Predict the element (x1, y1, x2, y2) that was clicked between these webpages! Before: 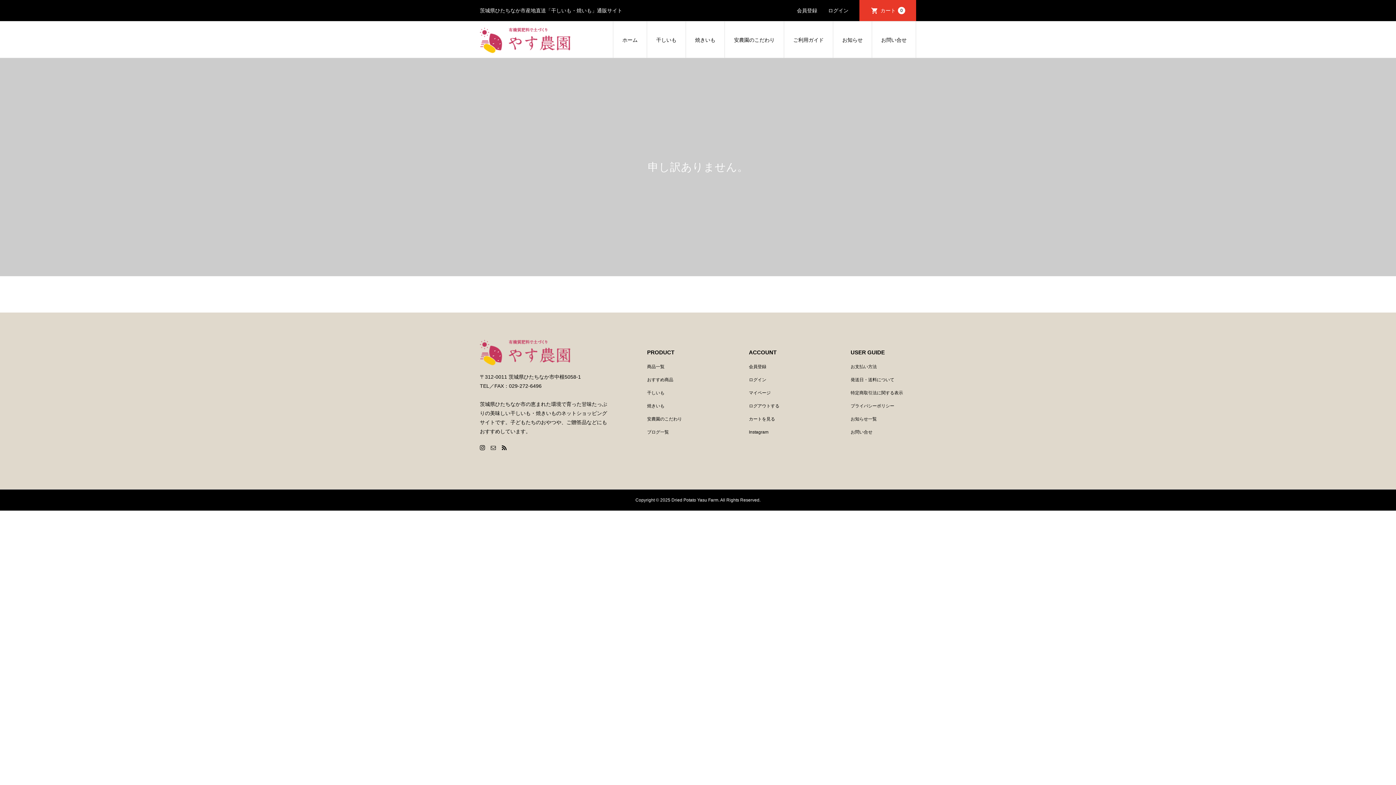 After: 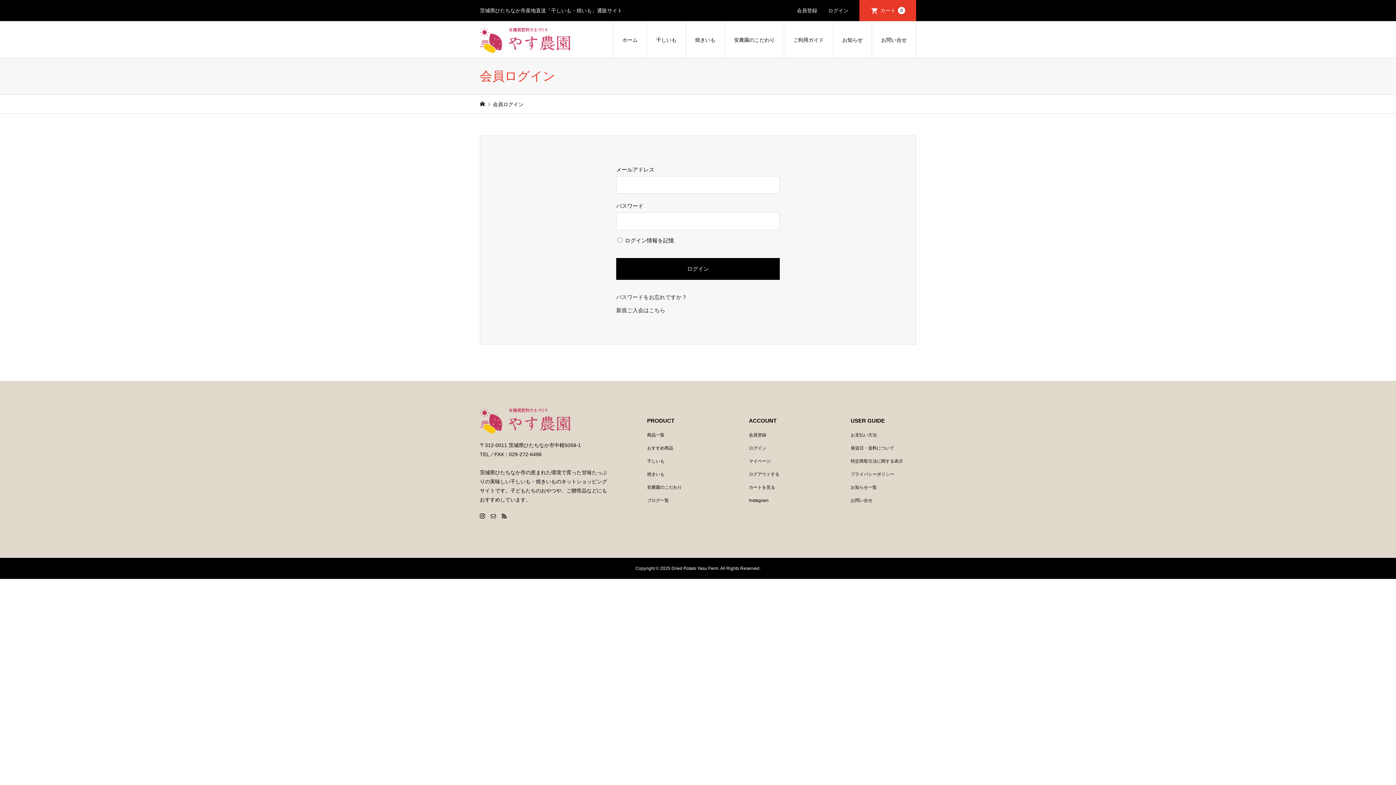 Action: bbox: (749, 403, 779, 408) label: ログアウトする